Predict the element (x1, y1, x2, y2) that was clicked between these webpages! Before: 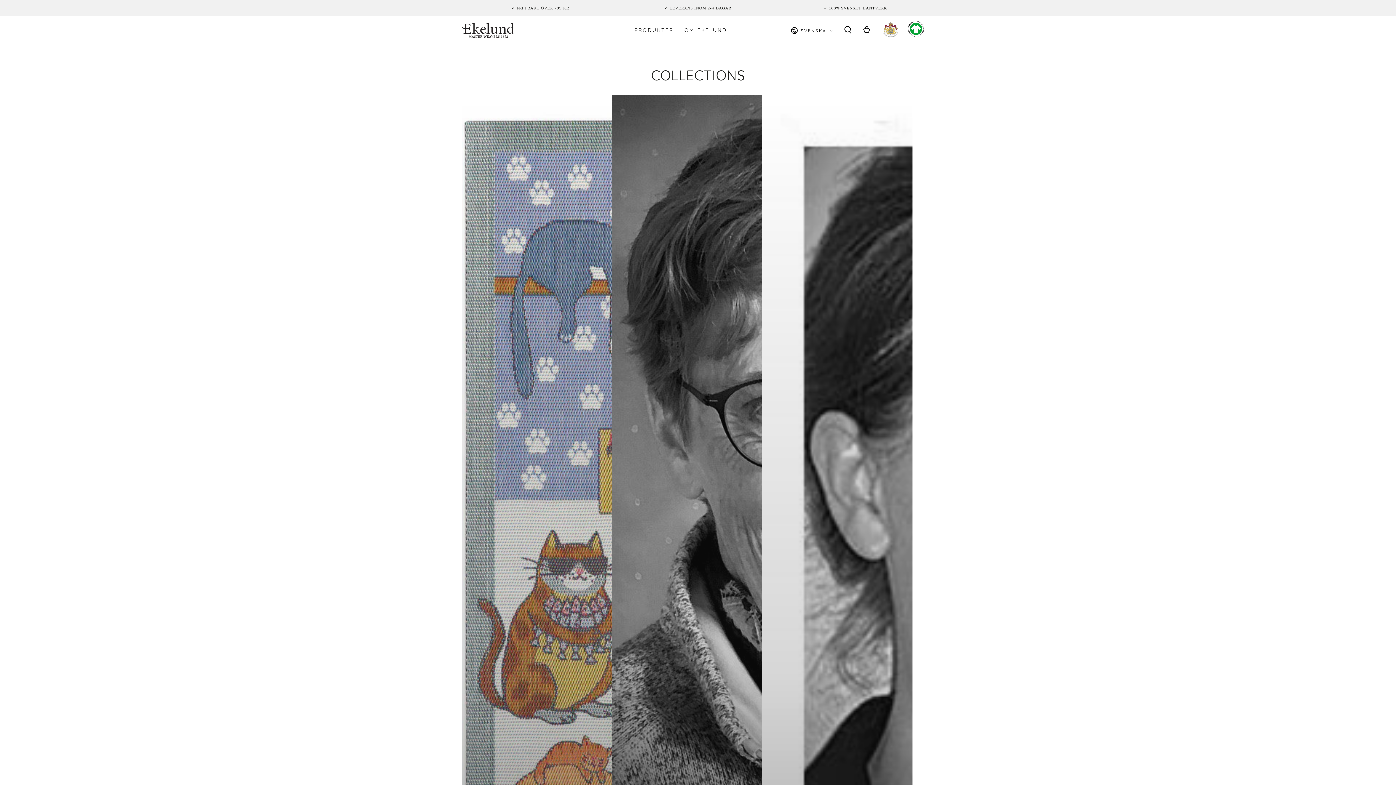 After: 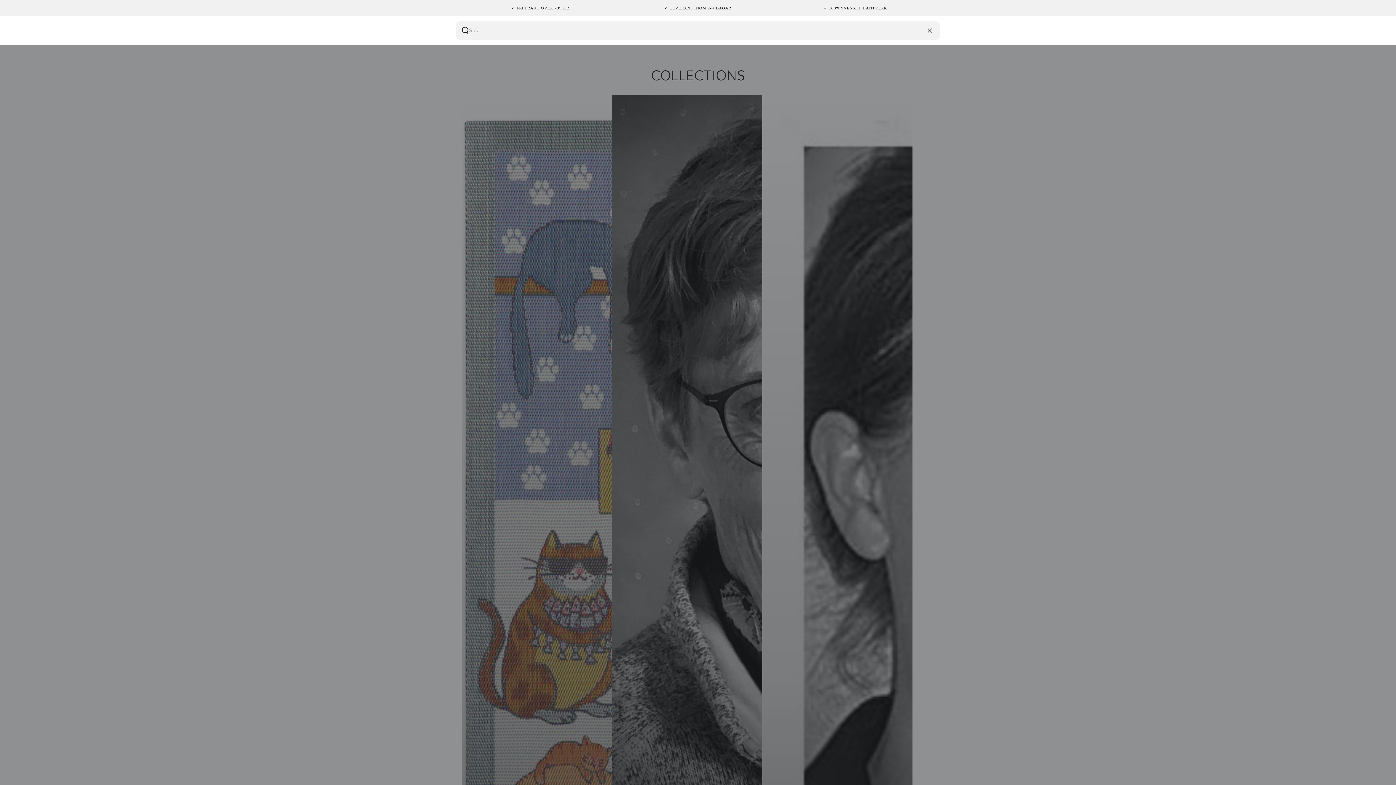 Action: label: Sök på vår sida bbox: (838, 19, 857, 35)